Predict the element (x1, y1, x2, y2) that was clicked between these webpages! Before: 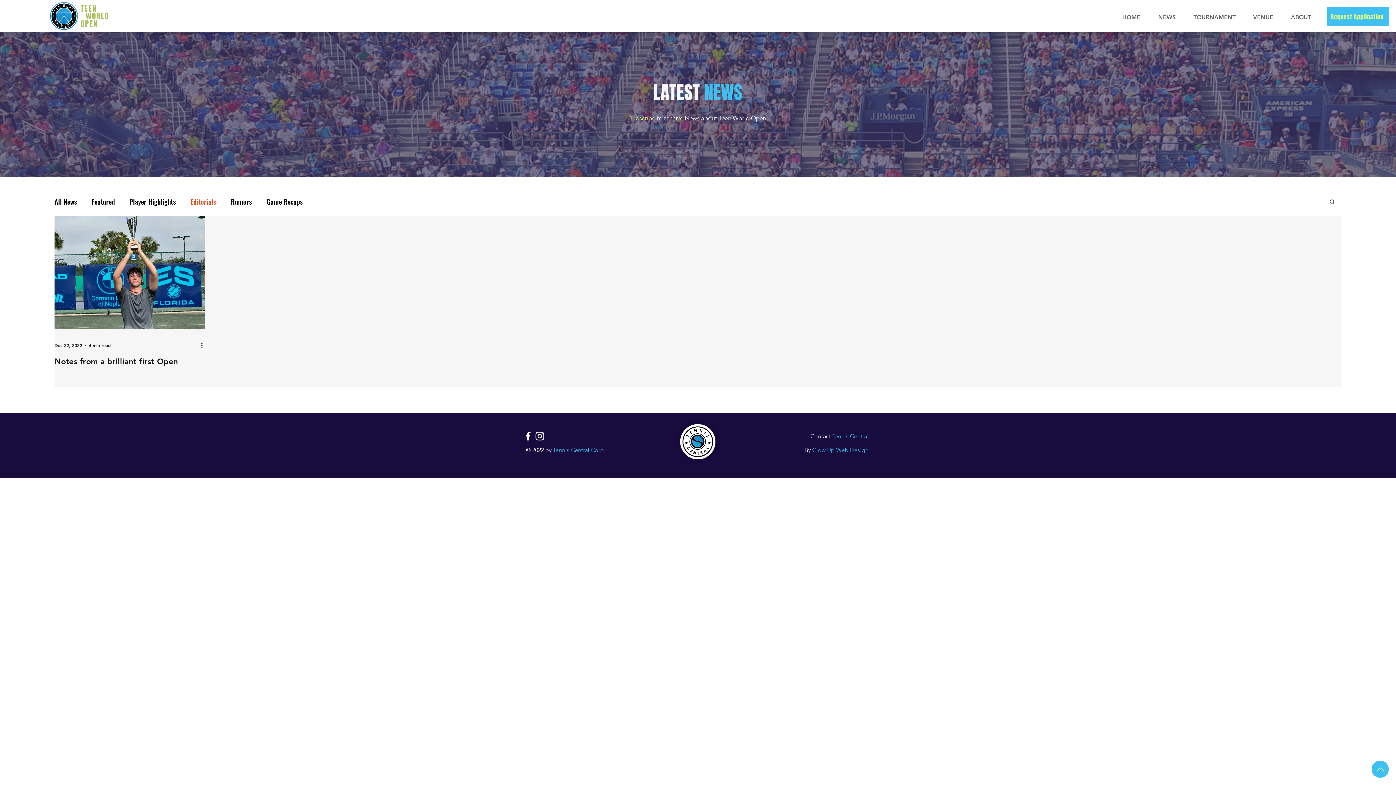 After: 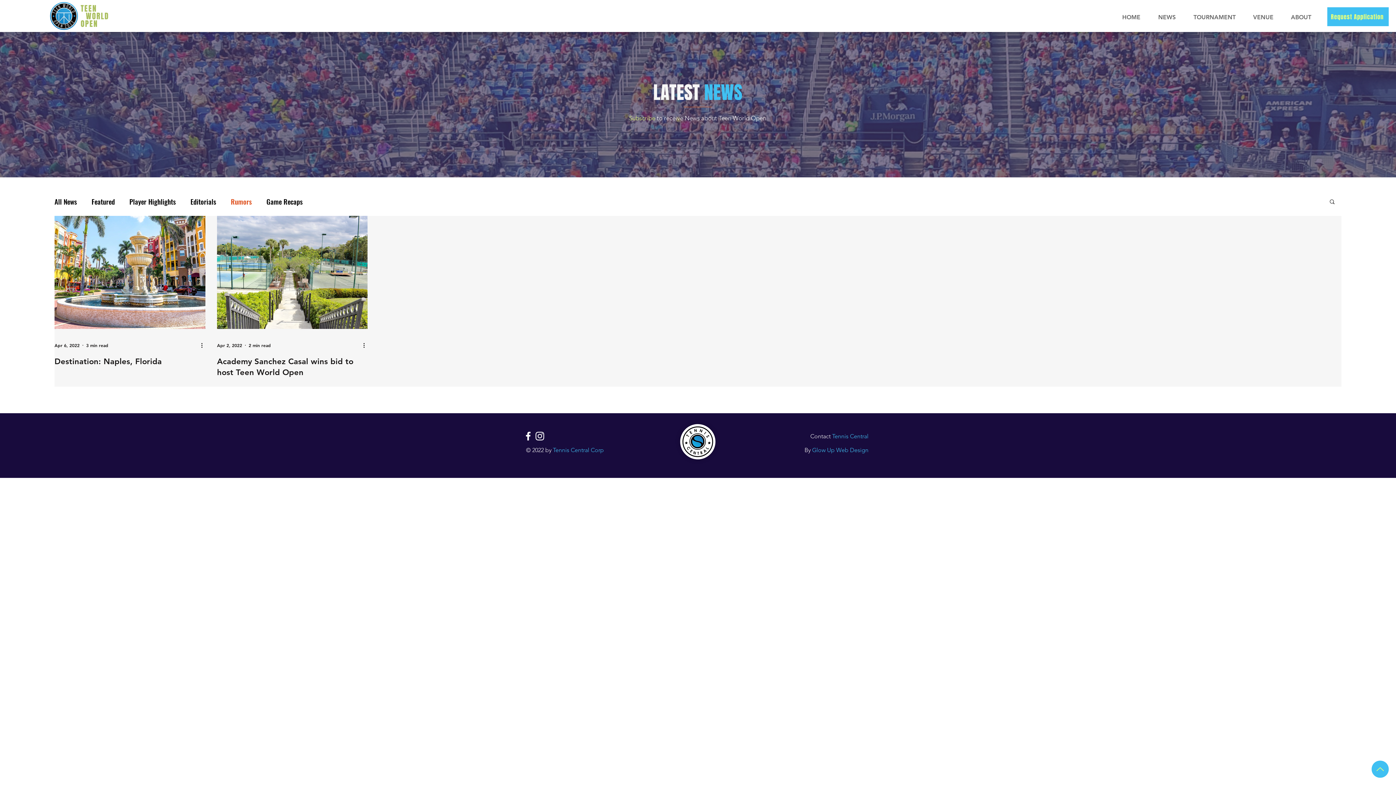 Action: label: Rumors bbox: (230, 196, 252, 206)